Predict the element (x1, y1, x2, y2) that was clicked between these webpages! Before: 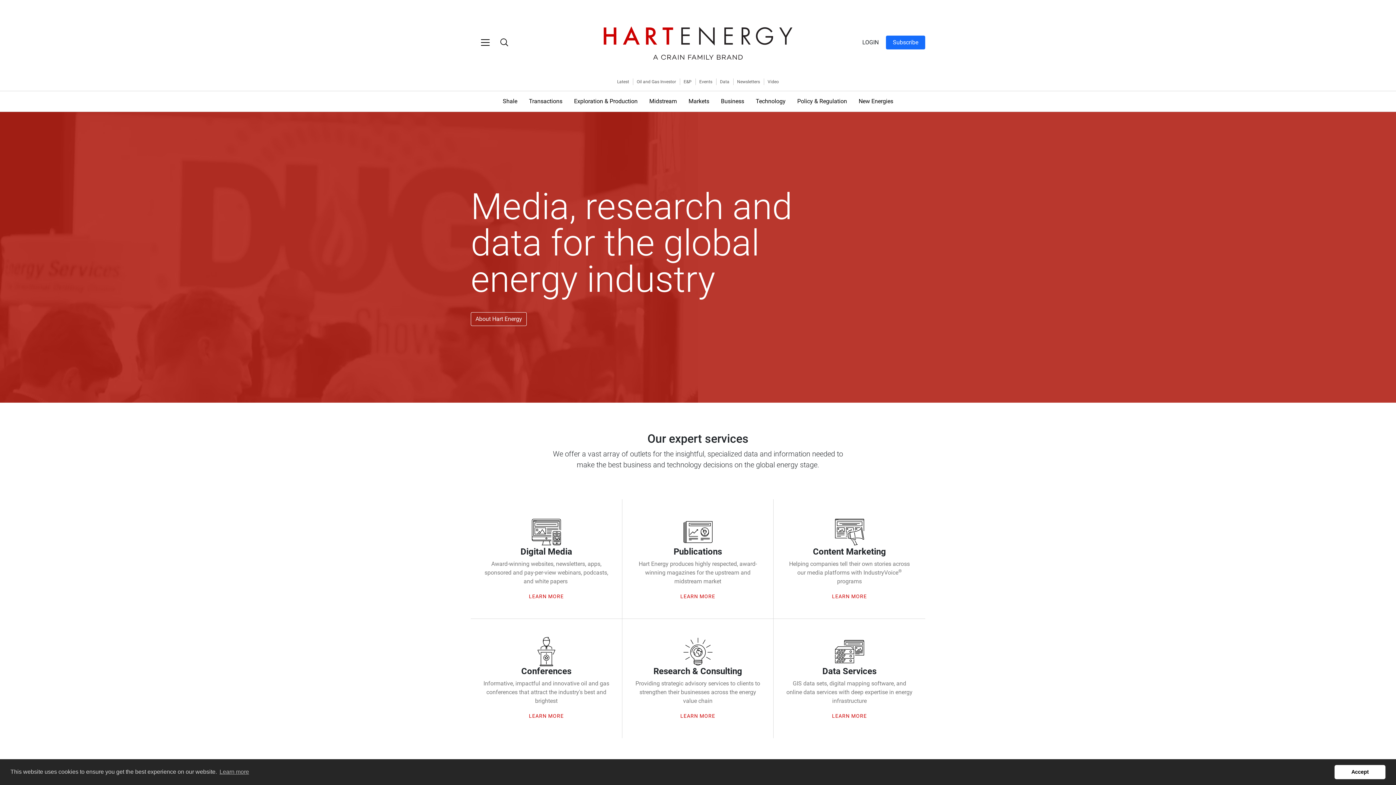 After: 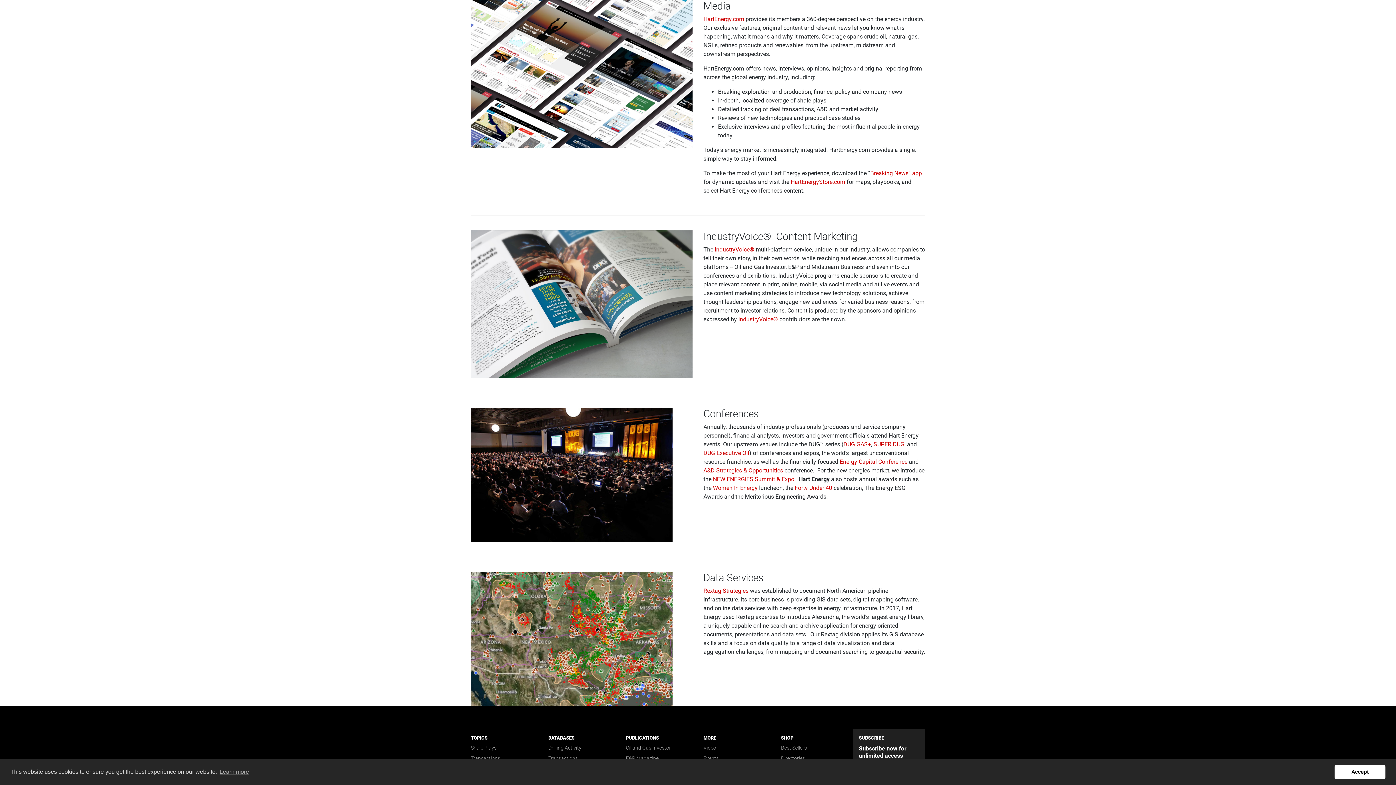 Action: label: ‌ bbox: (470, 499, 622, 619)